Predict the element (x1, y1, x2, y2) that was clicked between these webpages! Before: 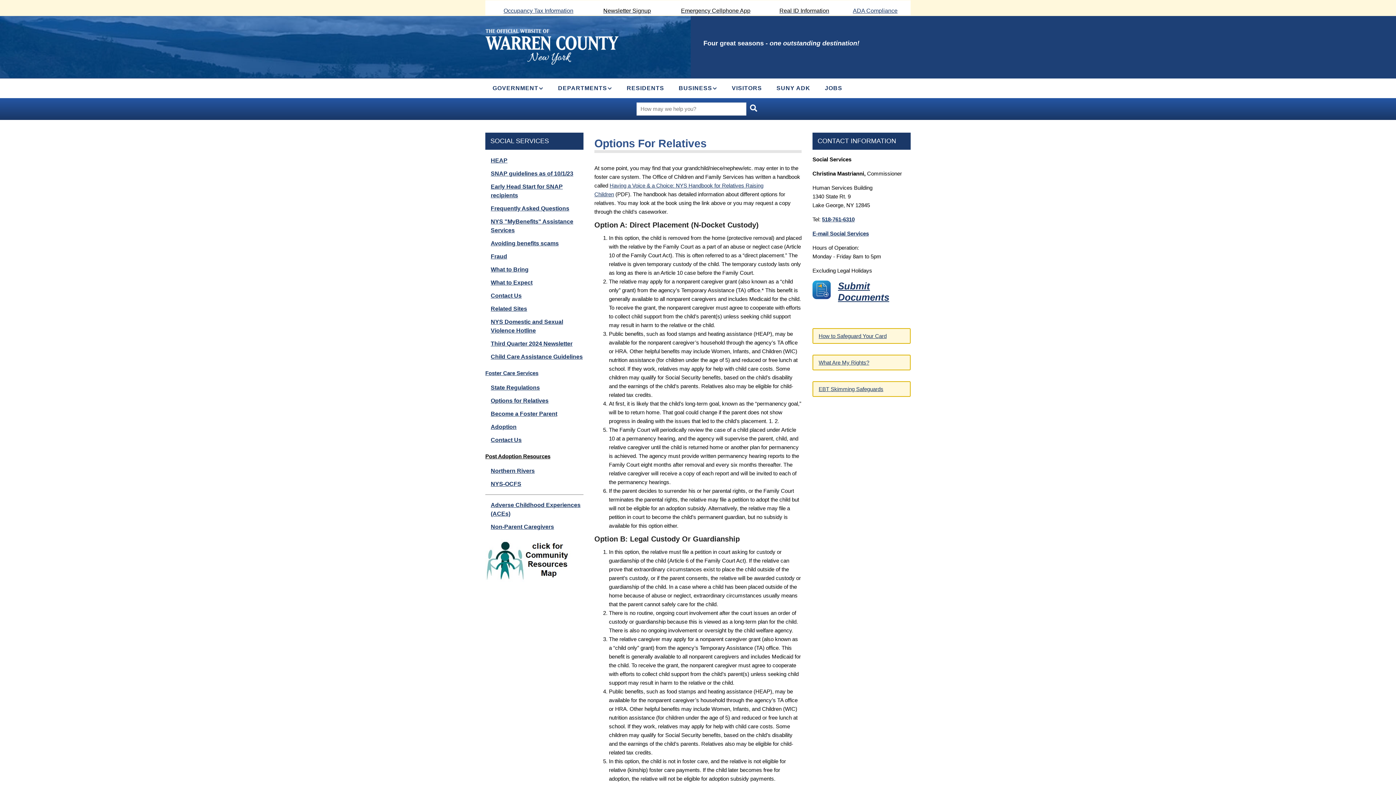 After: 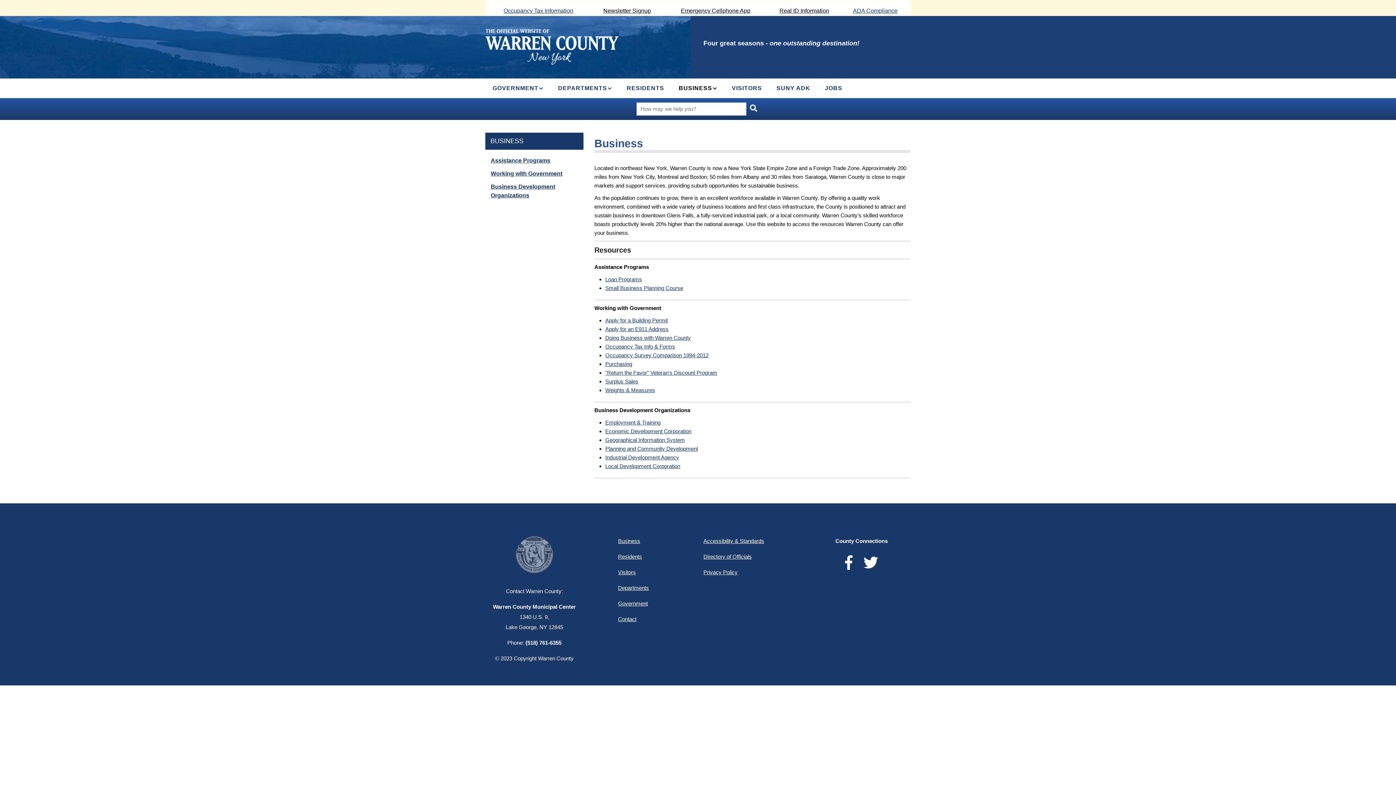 Action: label: BUSINESS bbox: (671, 78, 724, 98)